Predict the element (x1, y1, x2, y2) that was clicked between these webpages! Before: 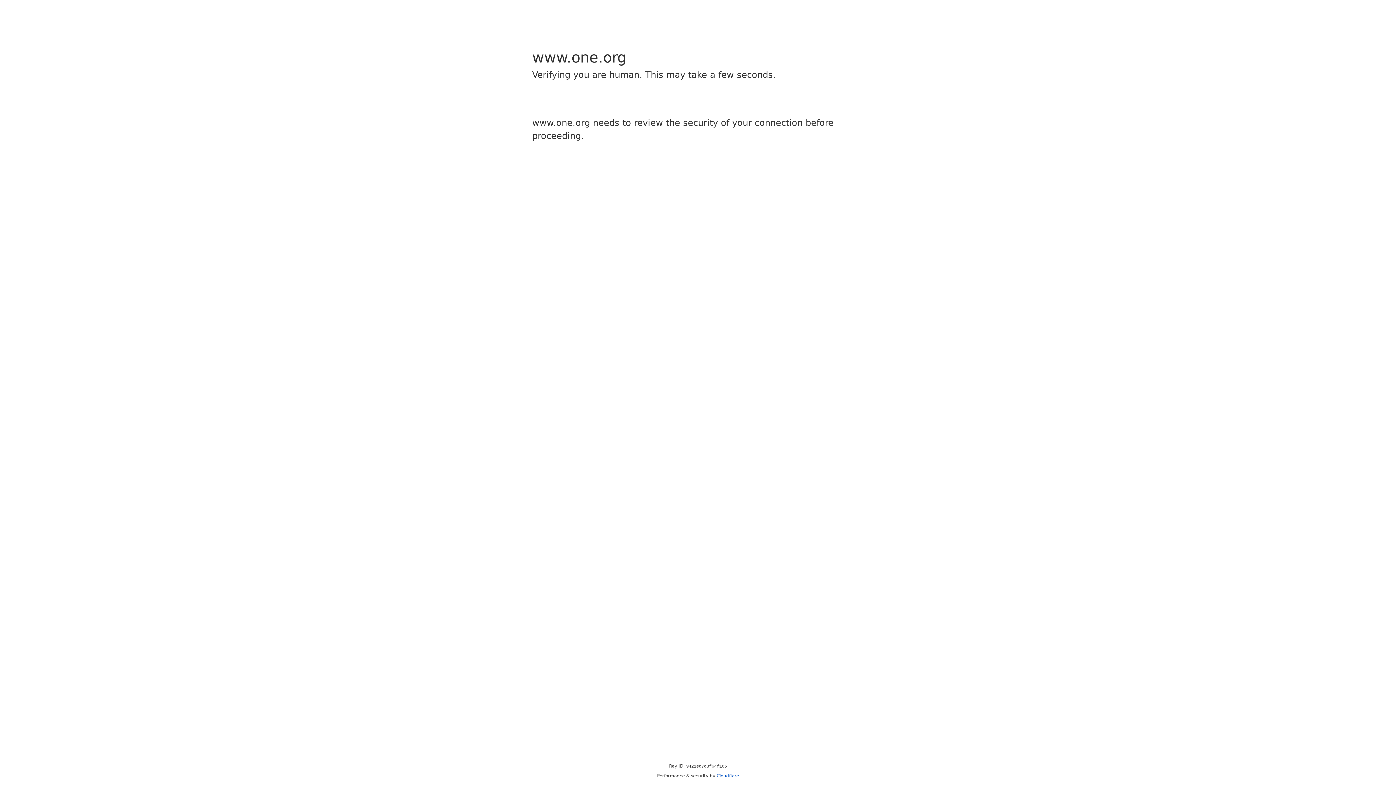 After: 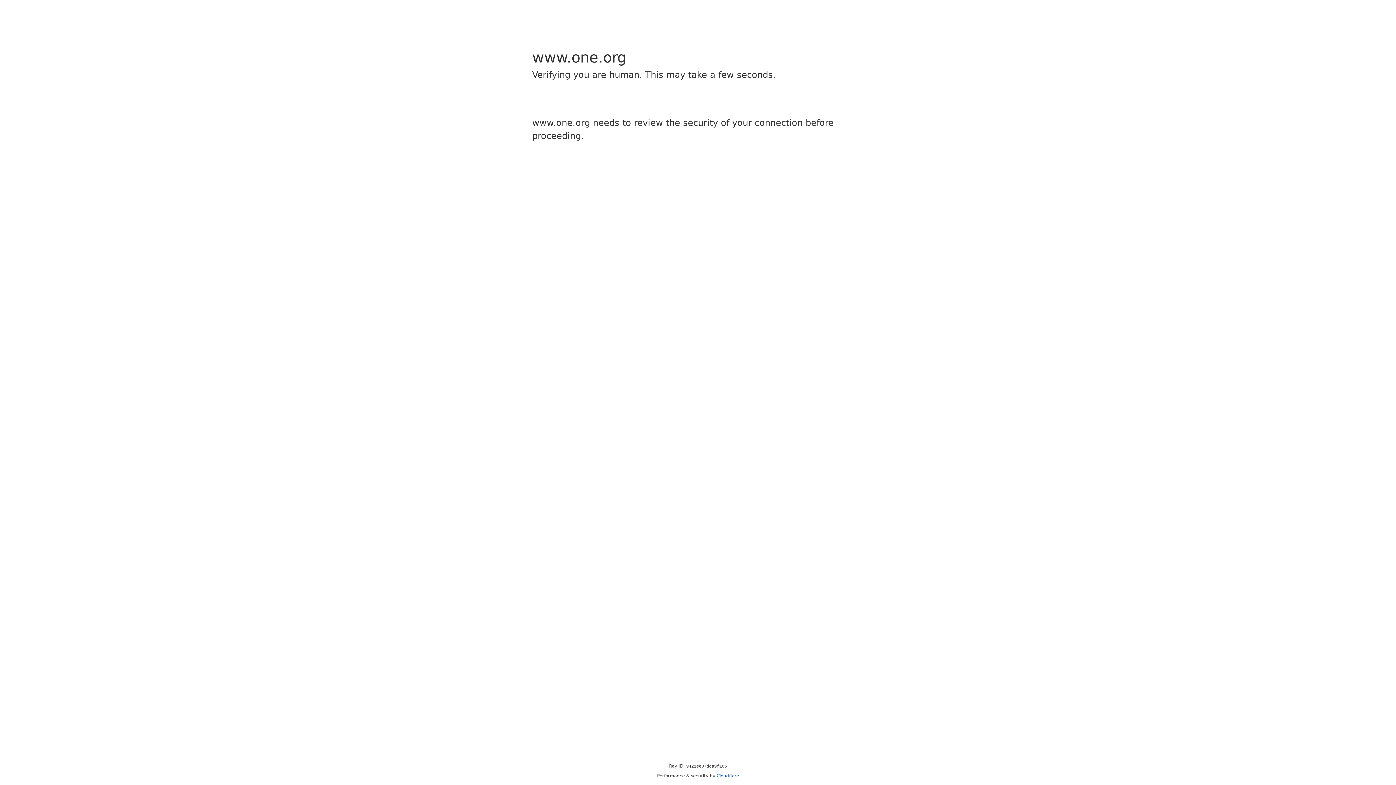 Action: label: Cloudflare bbox: (716, 773, 739, 778)